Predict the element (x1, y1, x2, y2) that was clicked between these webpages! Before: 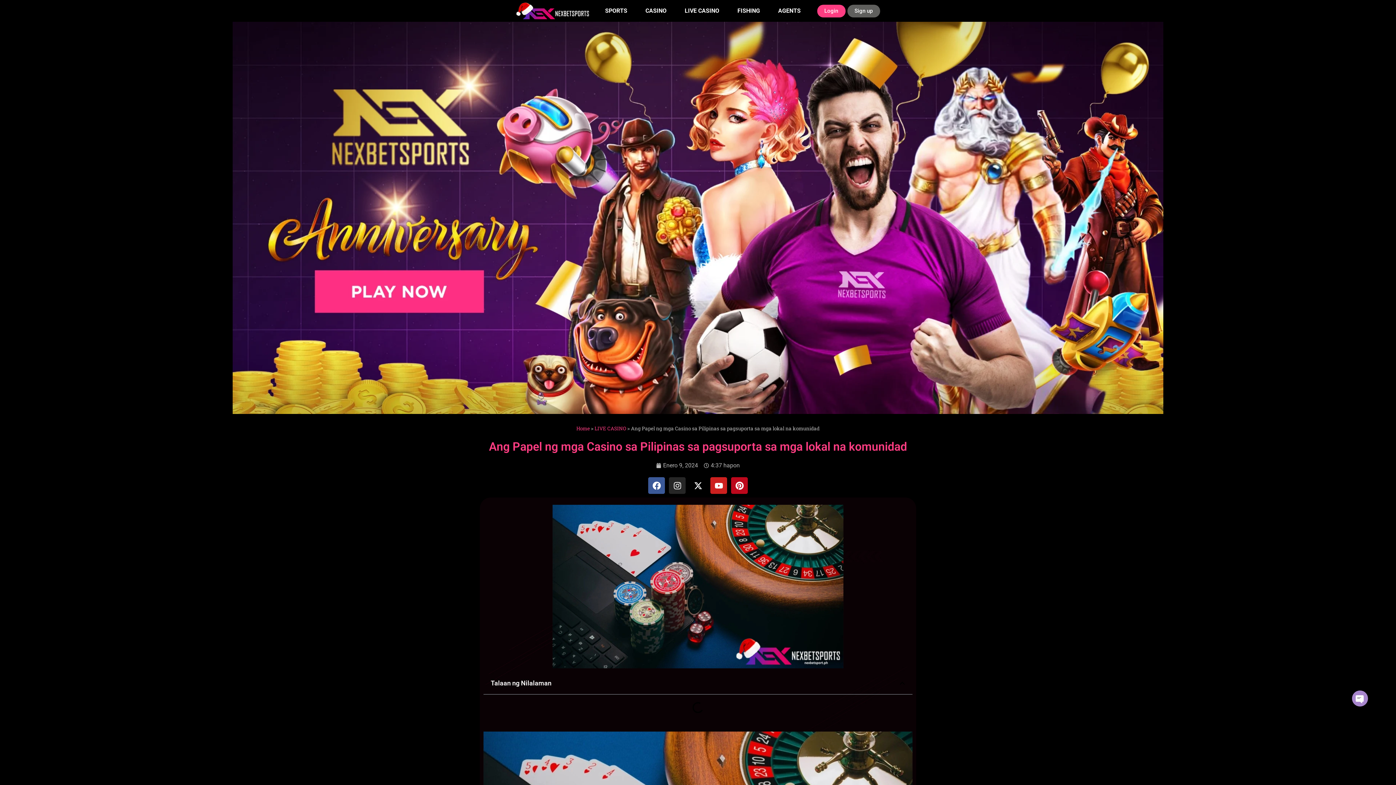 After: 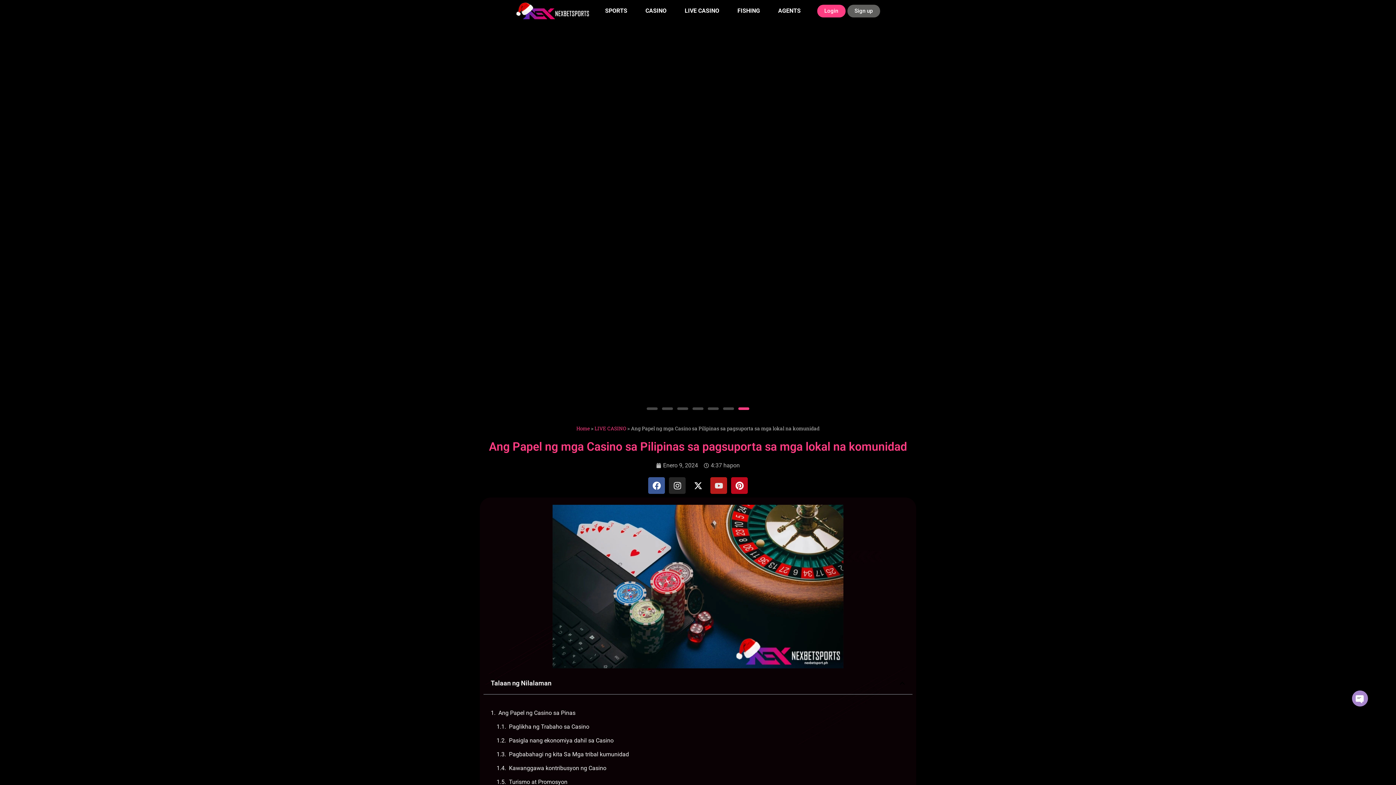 Action: label: Youtube bbox: (710, 477, 727, 494)